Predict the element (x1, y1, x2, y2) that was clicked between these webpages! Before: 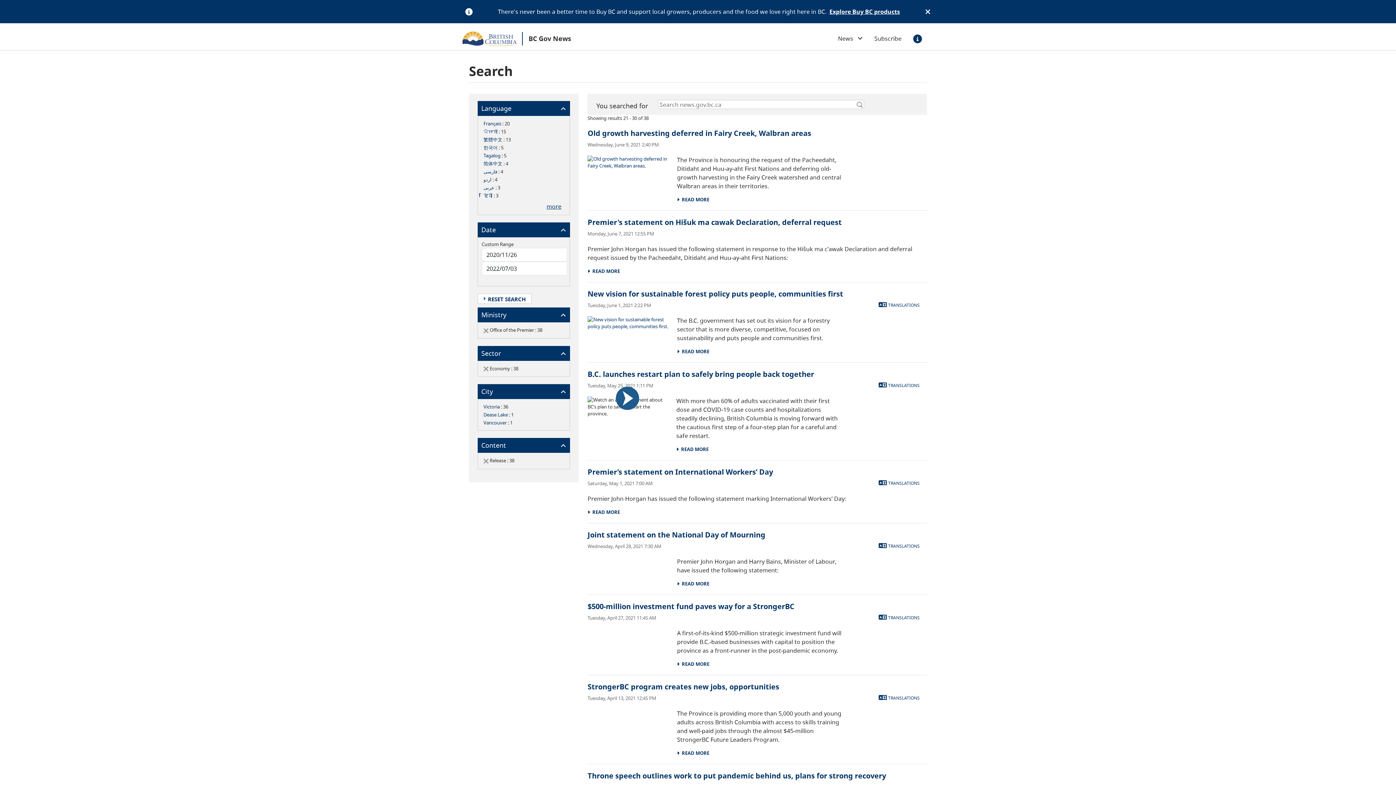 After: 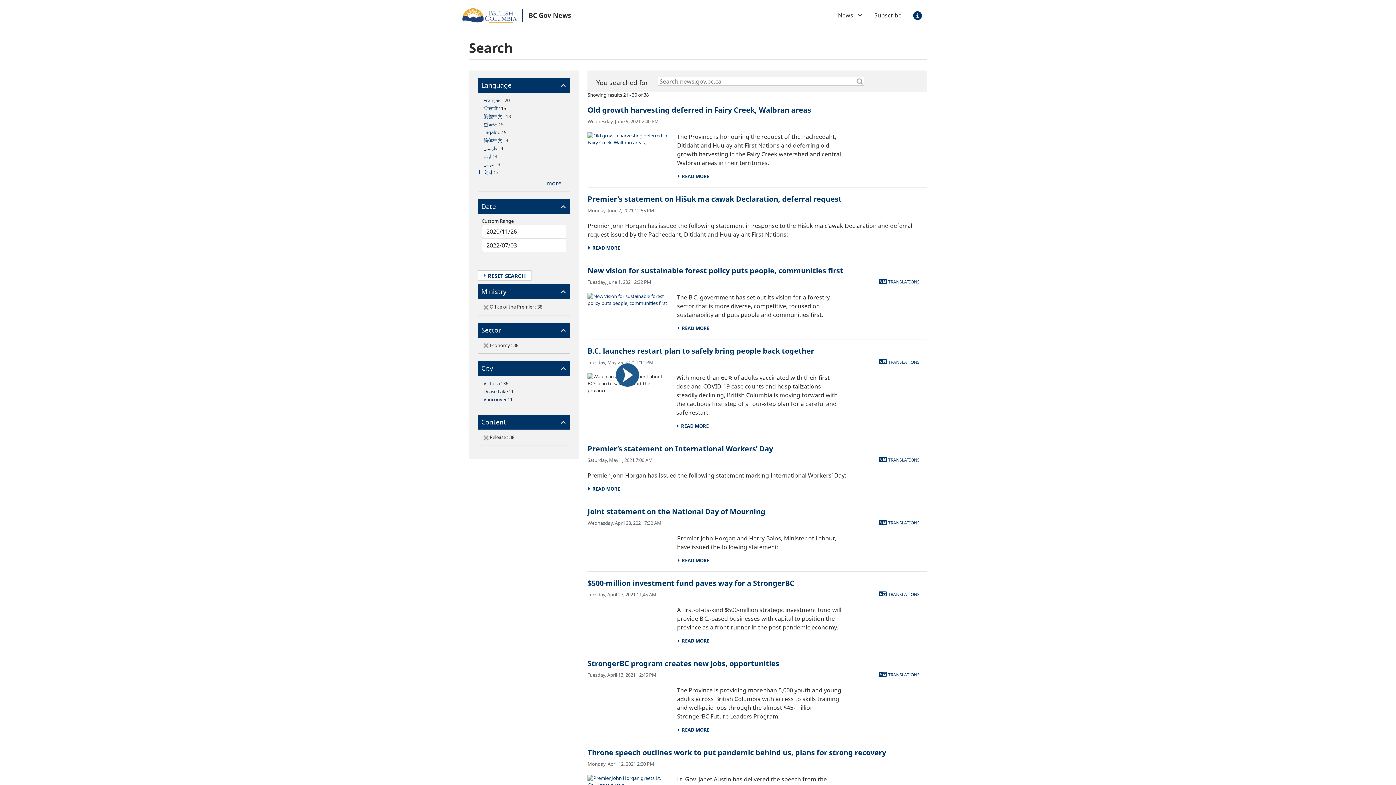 Action: bbox: (910, 31, 925, 46)